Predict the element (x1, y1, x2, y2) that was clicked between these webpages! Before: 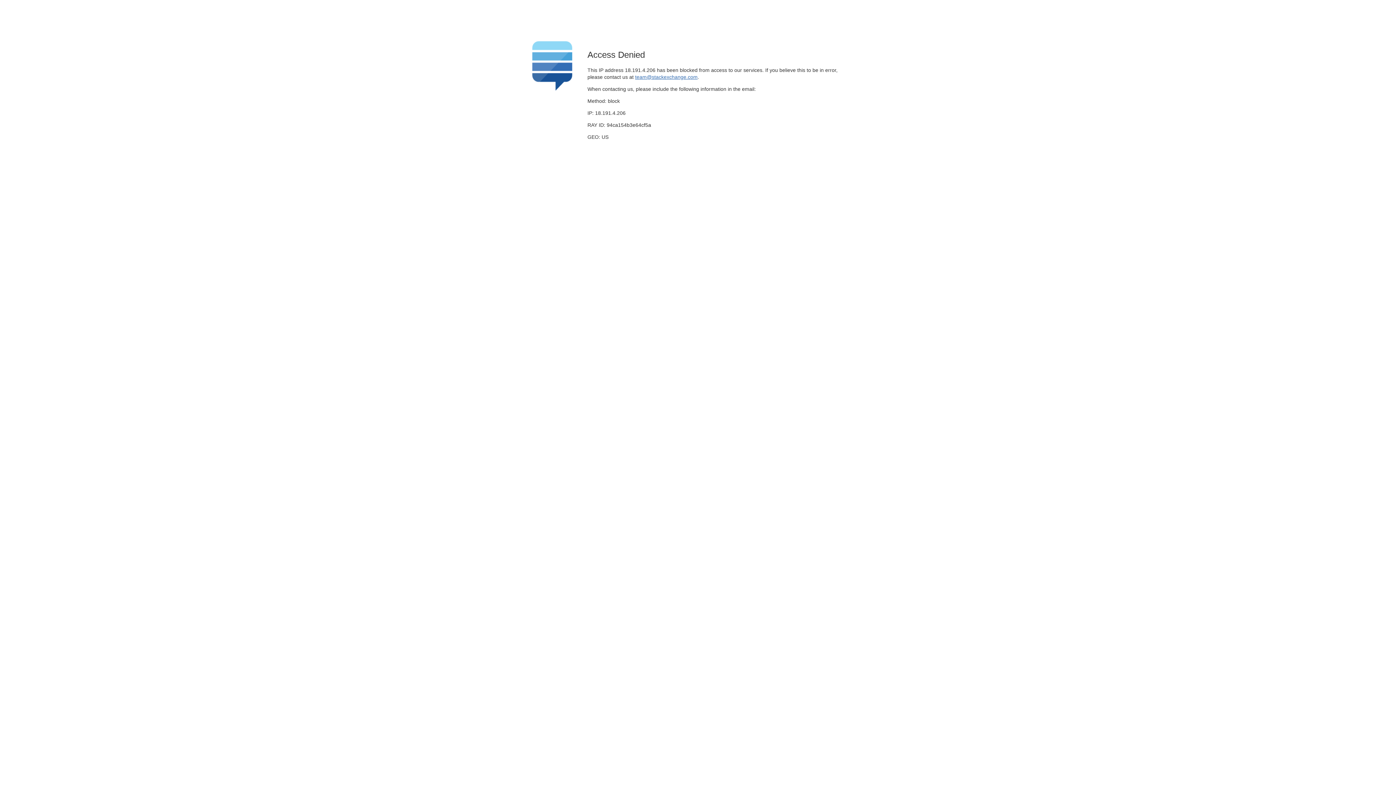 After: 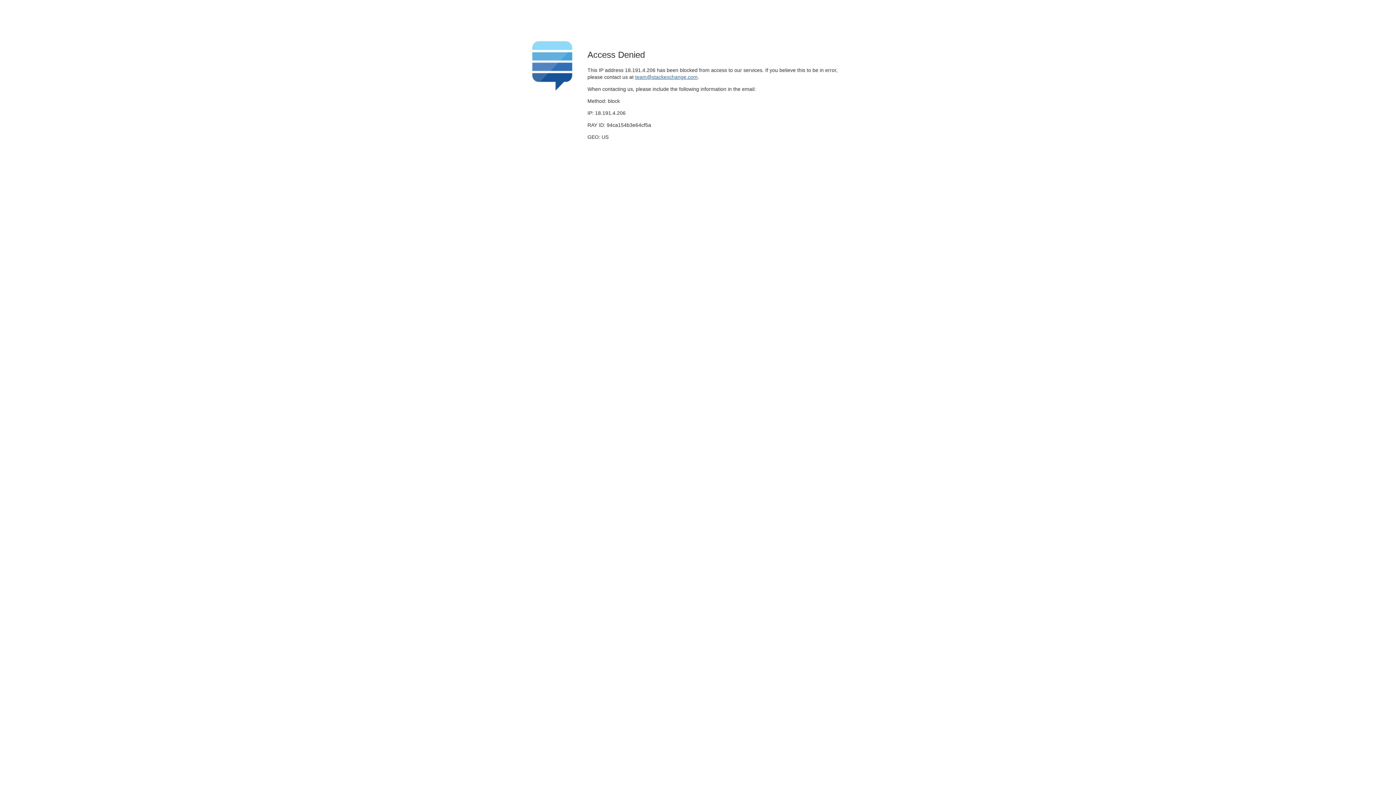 Action: label: team@stackexchange.com bbox: (635, 74, 697, 79)